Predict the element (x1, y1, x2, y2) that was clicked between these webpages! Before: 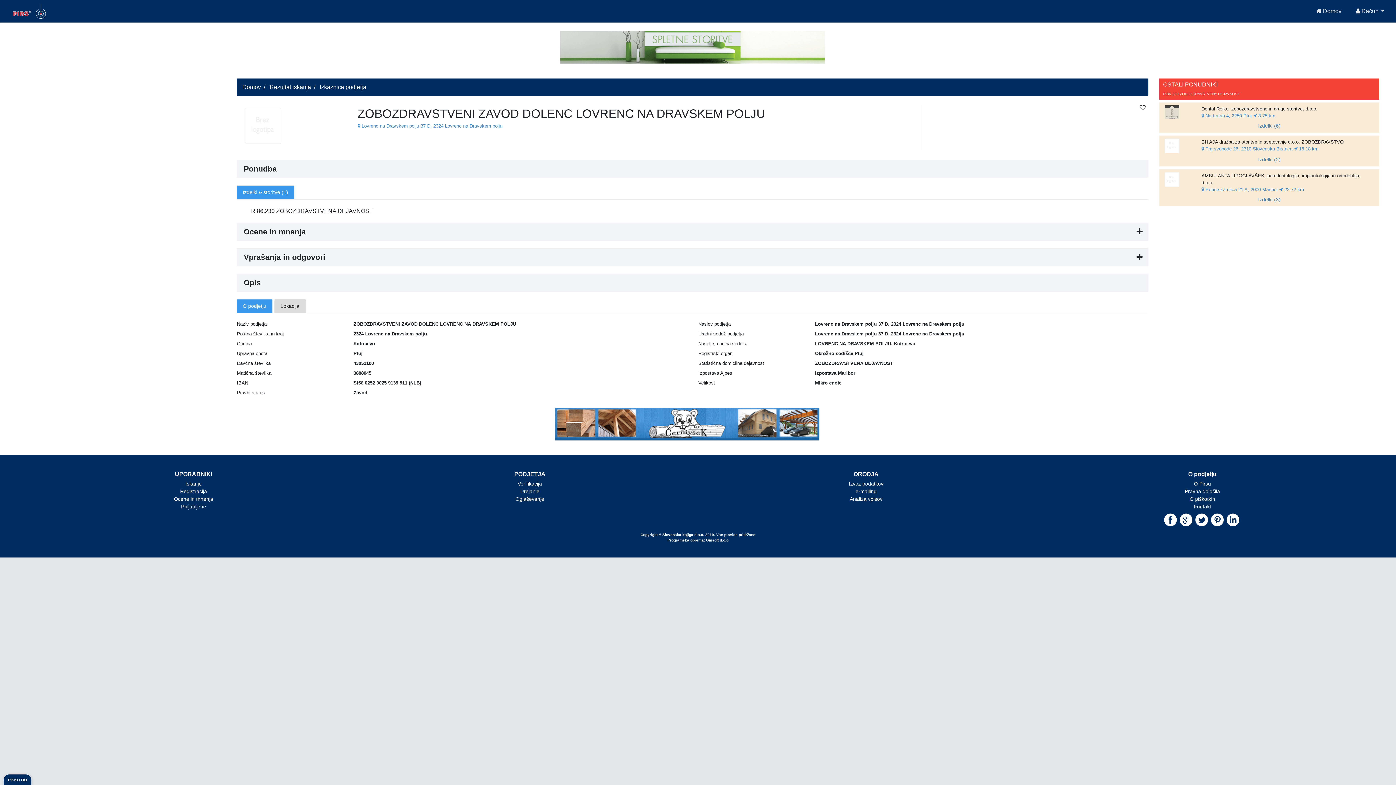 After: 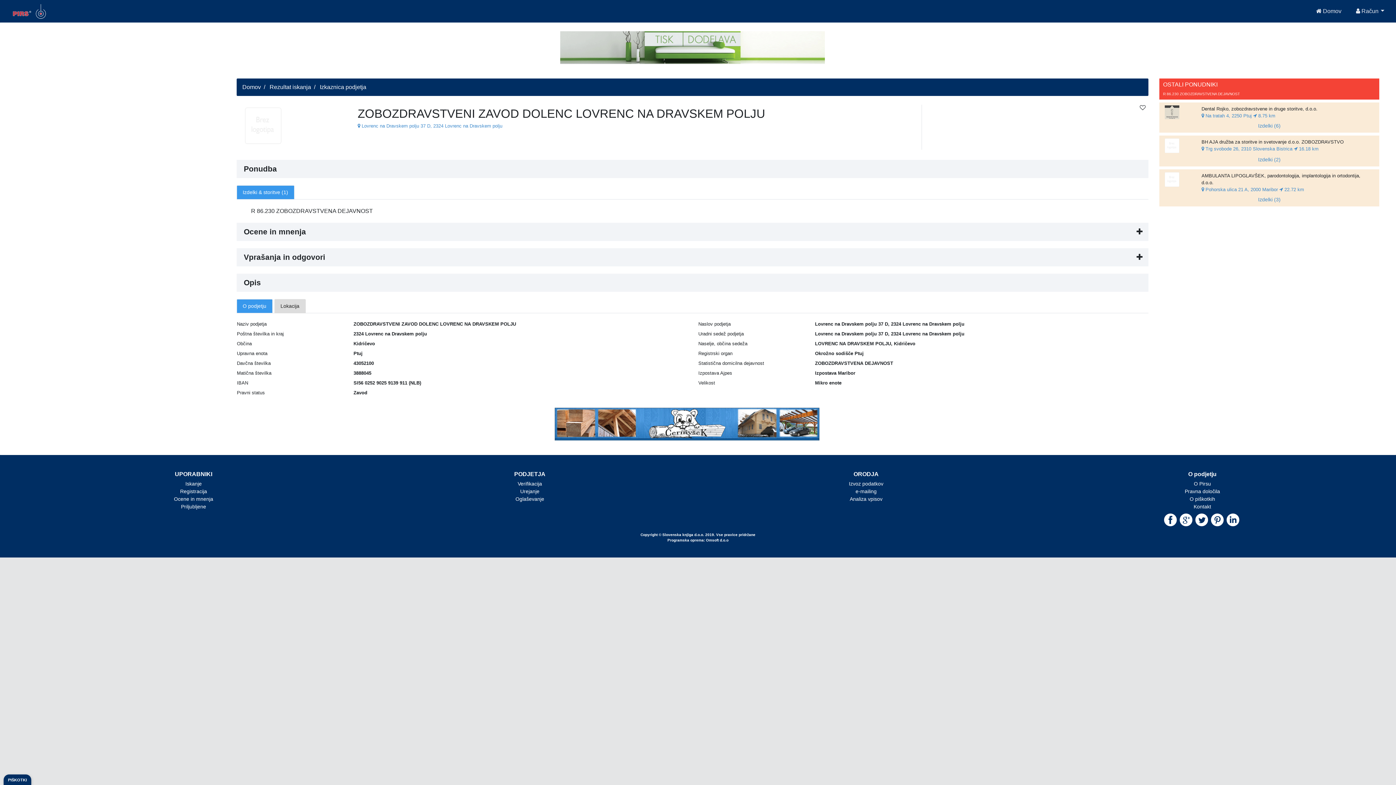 Action: bbox: (181, 494, 206, 500) label: Priljubljene